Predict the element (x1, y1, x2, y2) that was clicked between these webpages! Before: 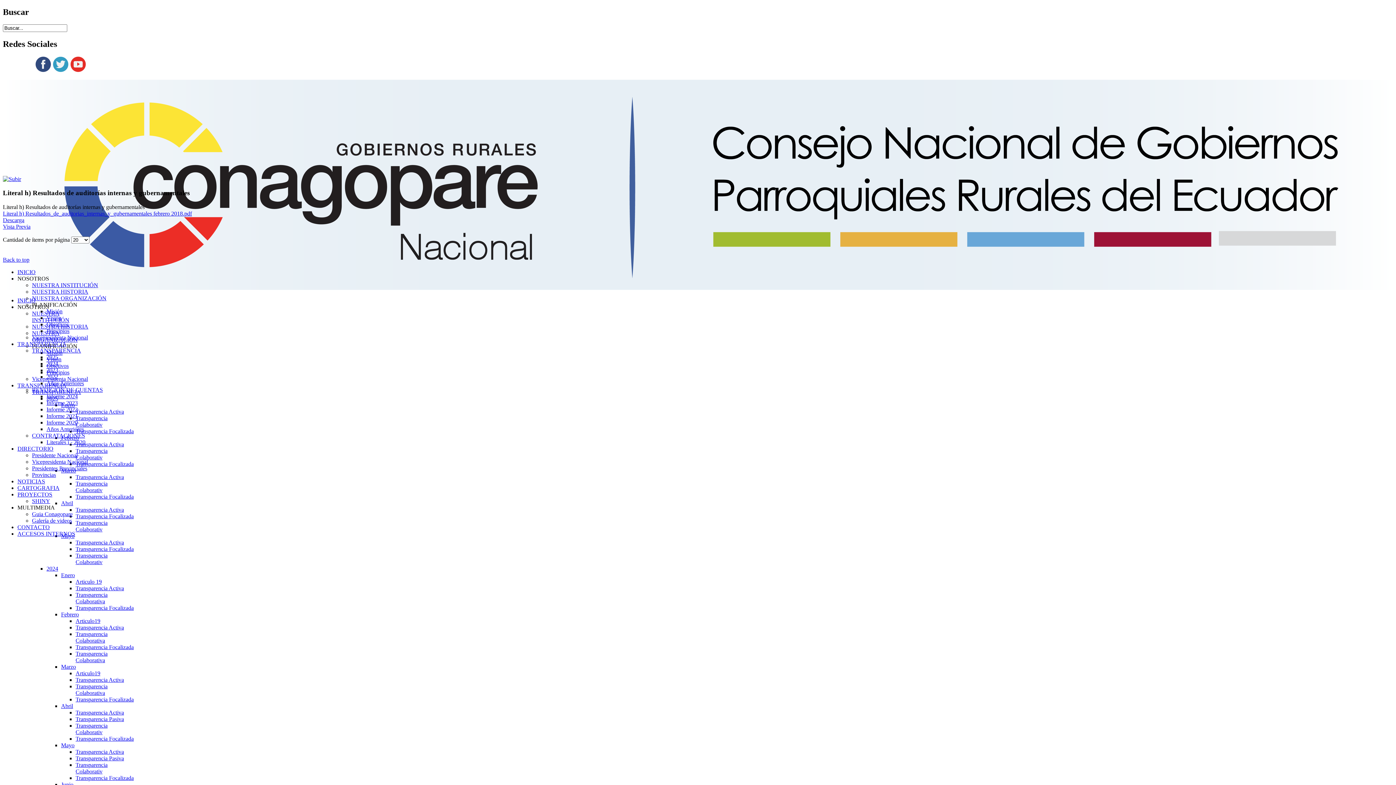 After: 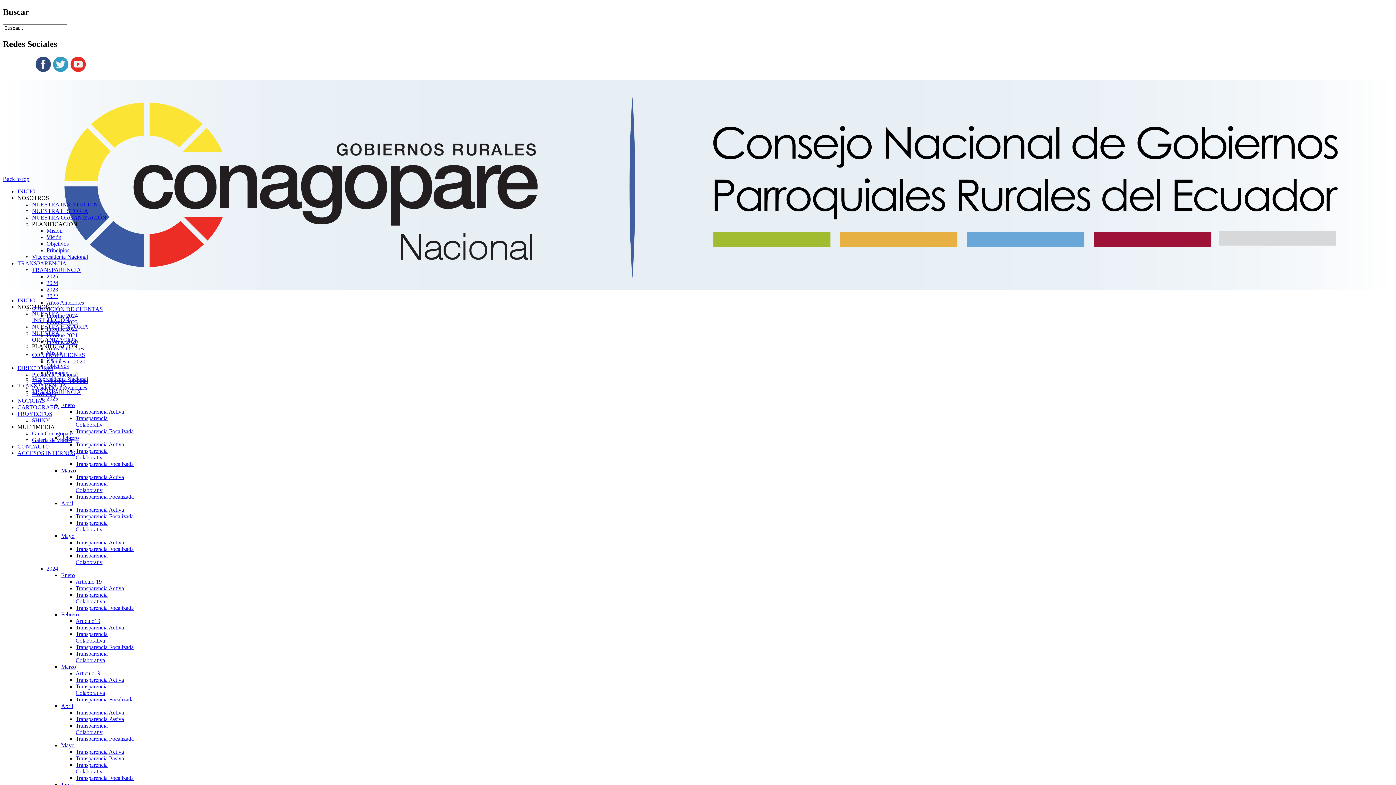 Action: bbox: (32, 375, 88, 382) label: Vicepresidenta Nacional